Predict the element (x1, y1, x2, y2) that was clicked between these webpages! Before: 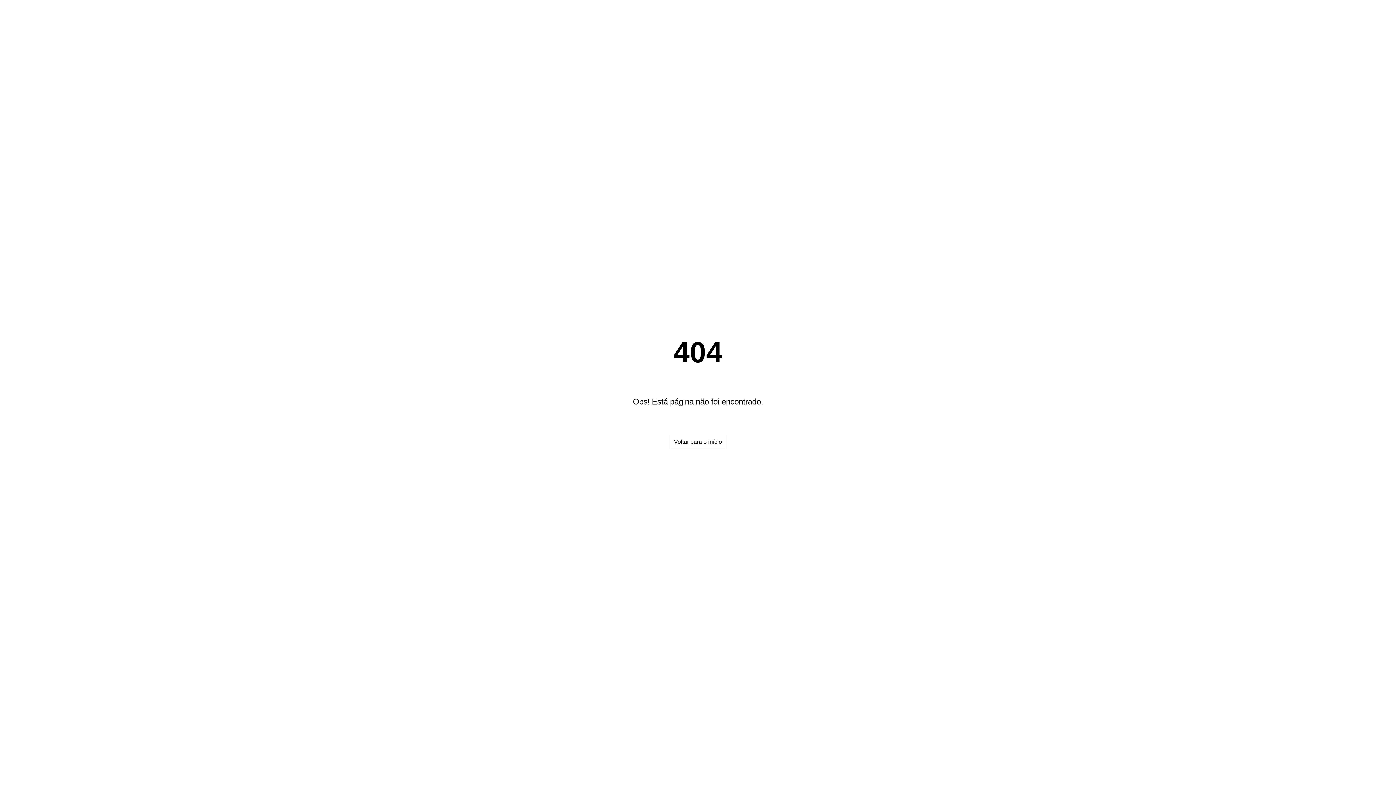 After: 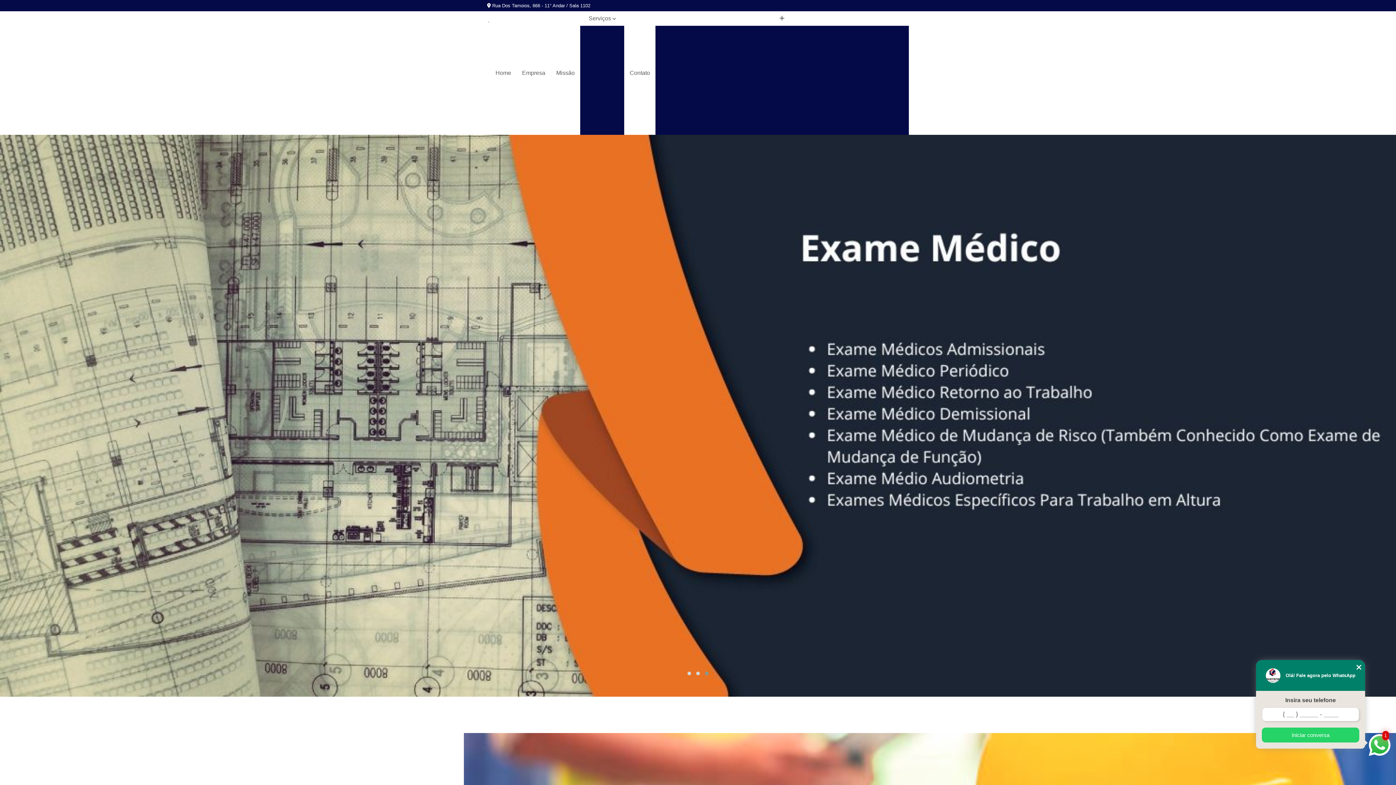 Action: label: Voltar para o início bbox: (670, 434, 726, 449)